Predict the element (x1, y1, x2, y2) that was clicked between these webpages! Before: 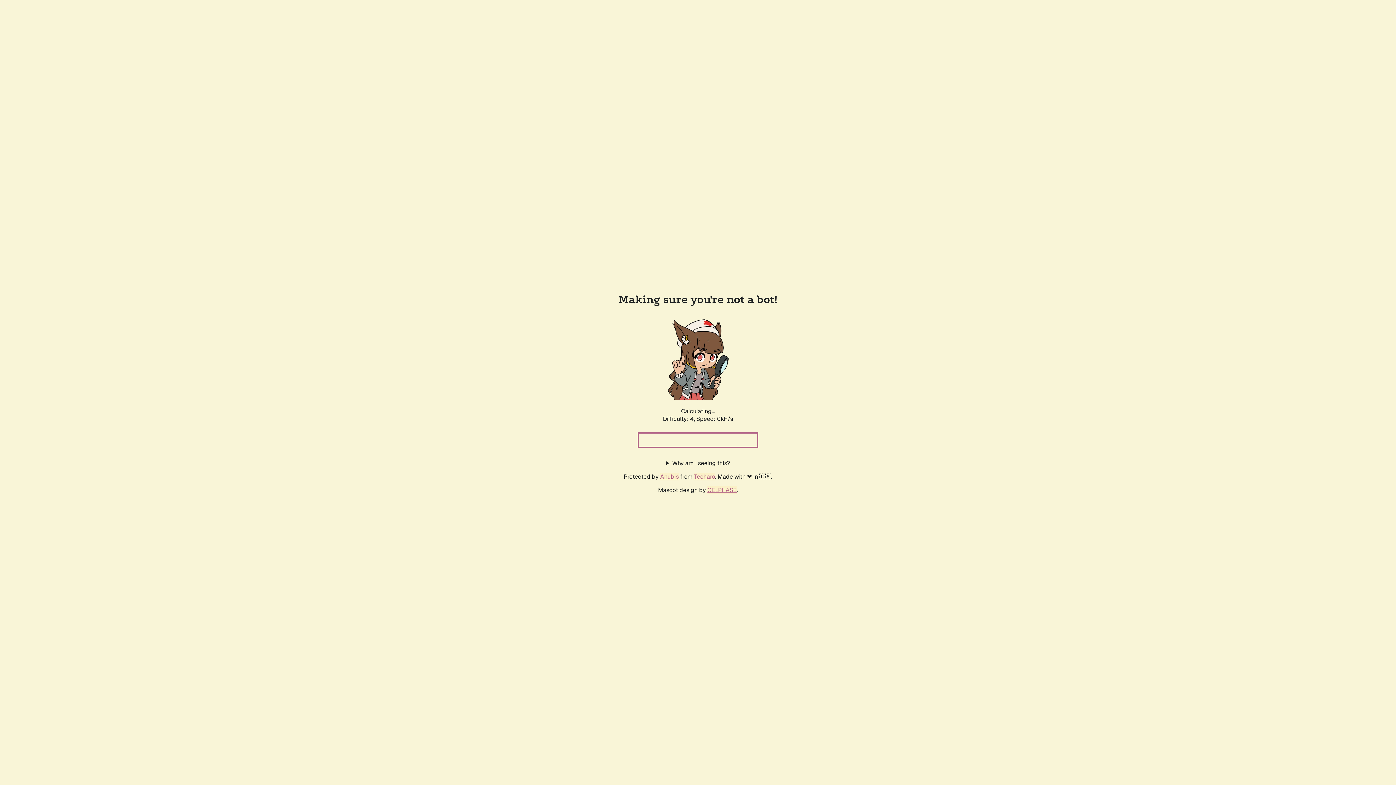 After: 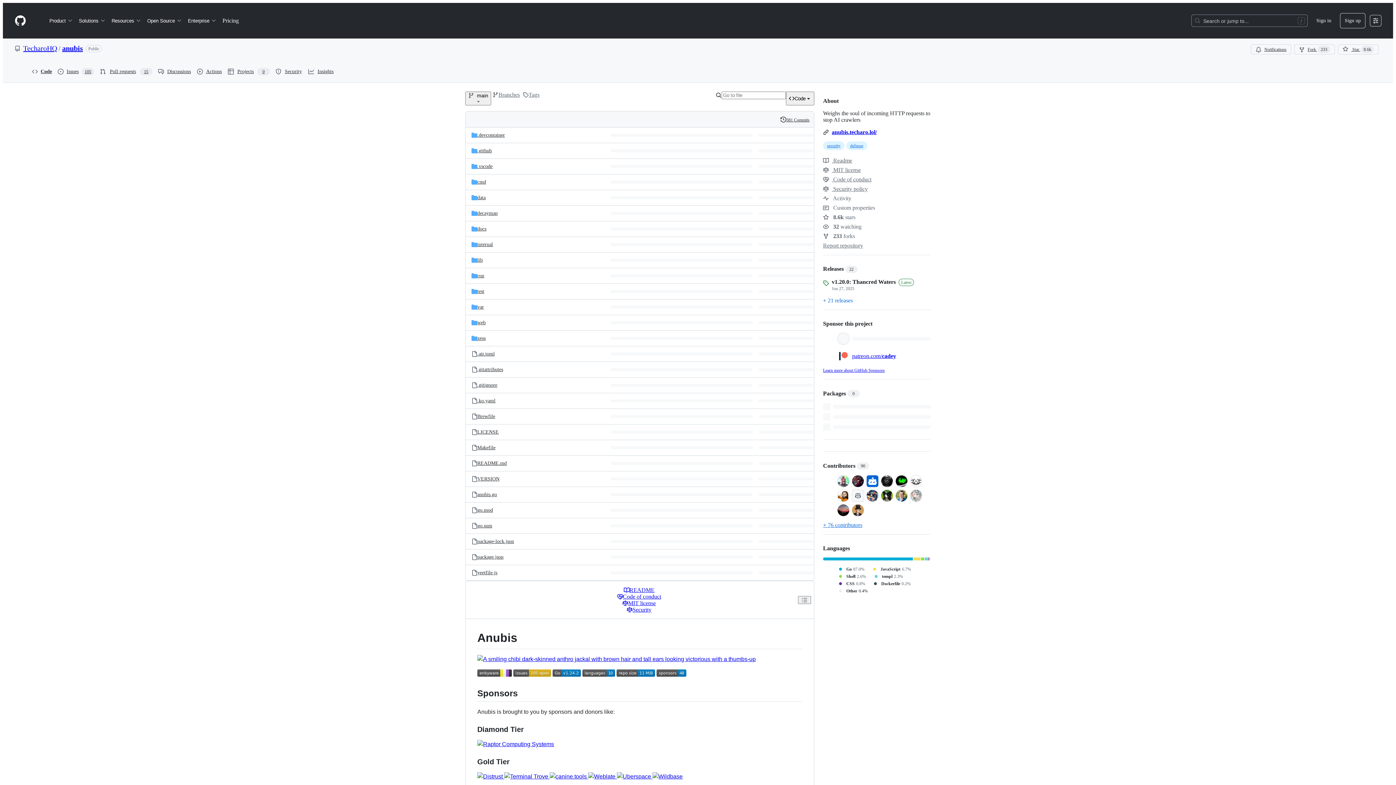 Action: bbox: (660, 472, 678, 480) label: Anubis